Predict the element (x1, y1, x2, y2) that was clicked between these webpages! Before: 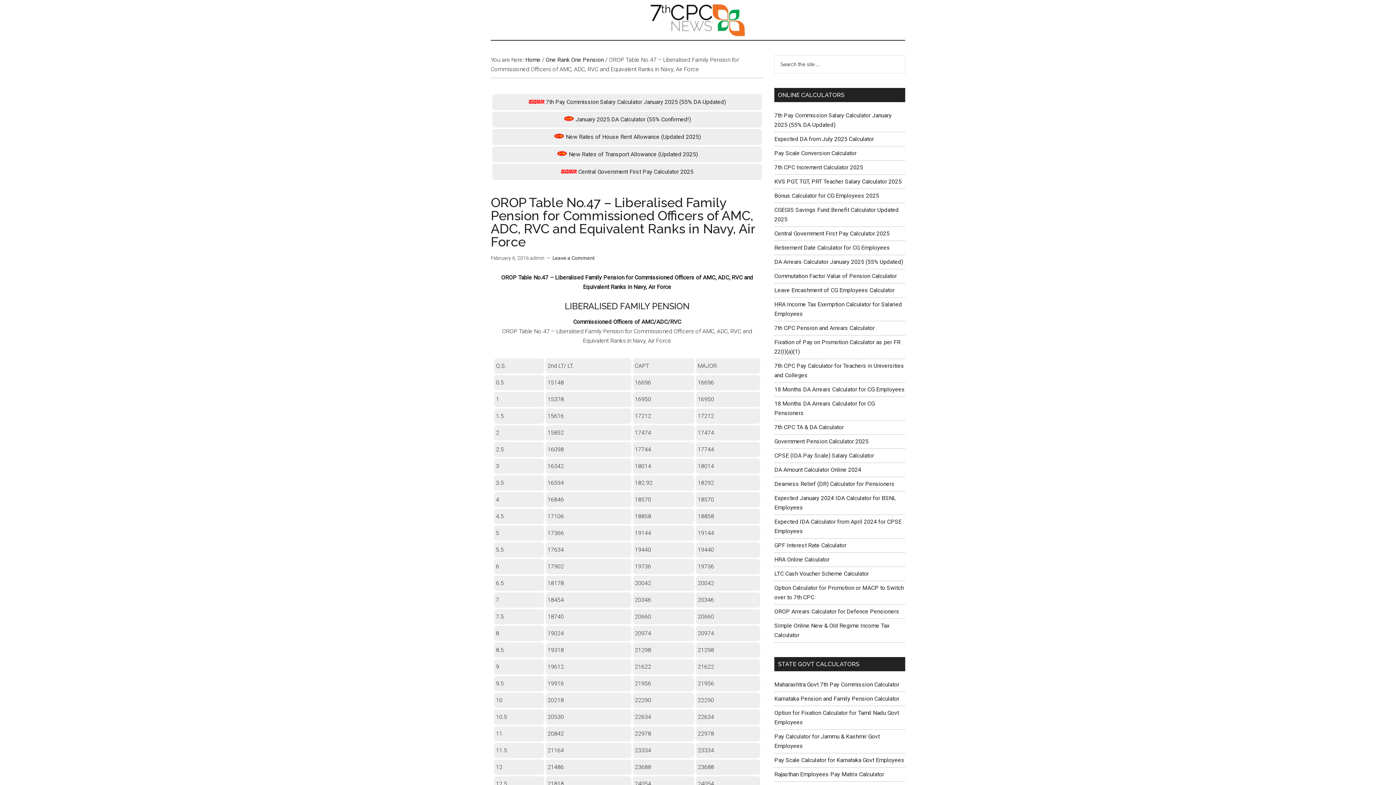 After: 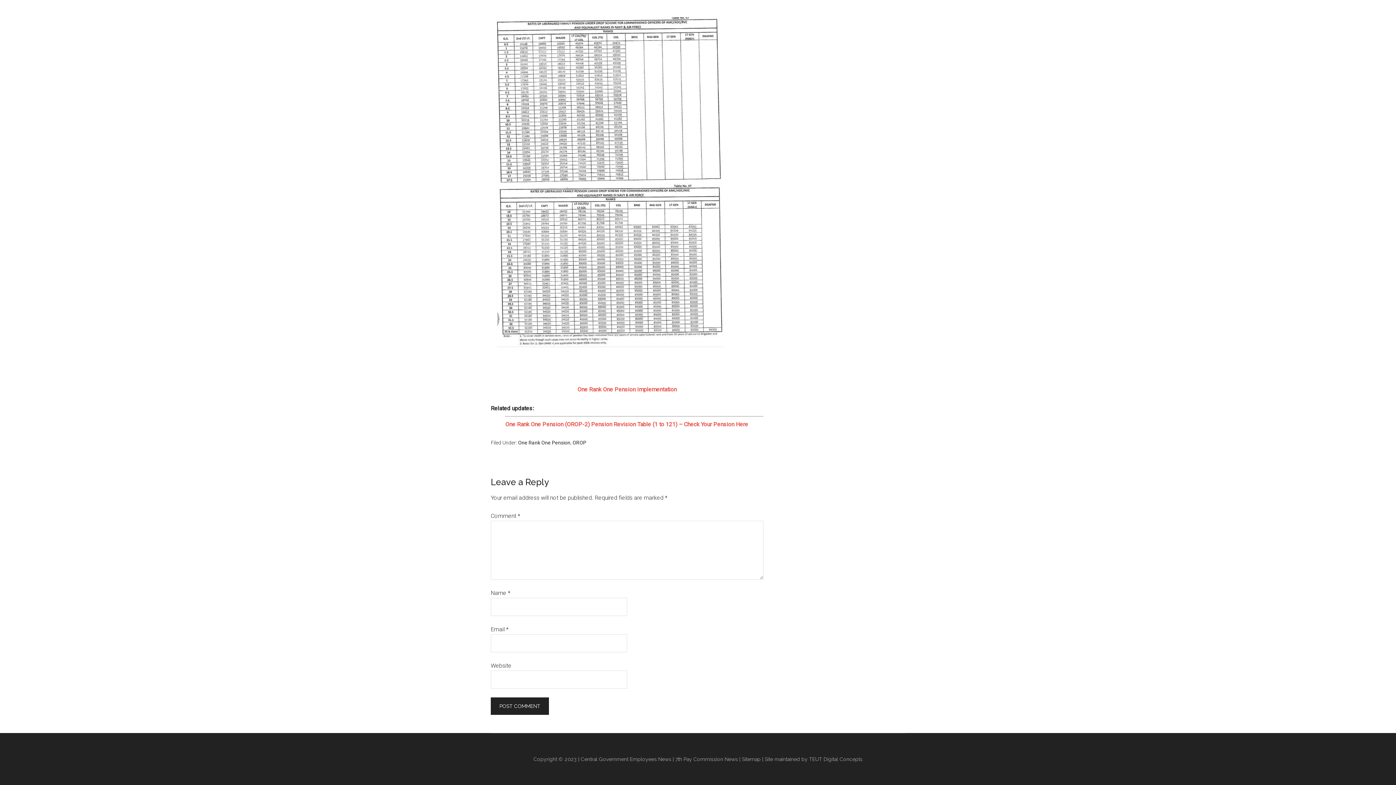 Action: label: Leave a Comment bbox: (552, 255, 594, 261)